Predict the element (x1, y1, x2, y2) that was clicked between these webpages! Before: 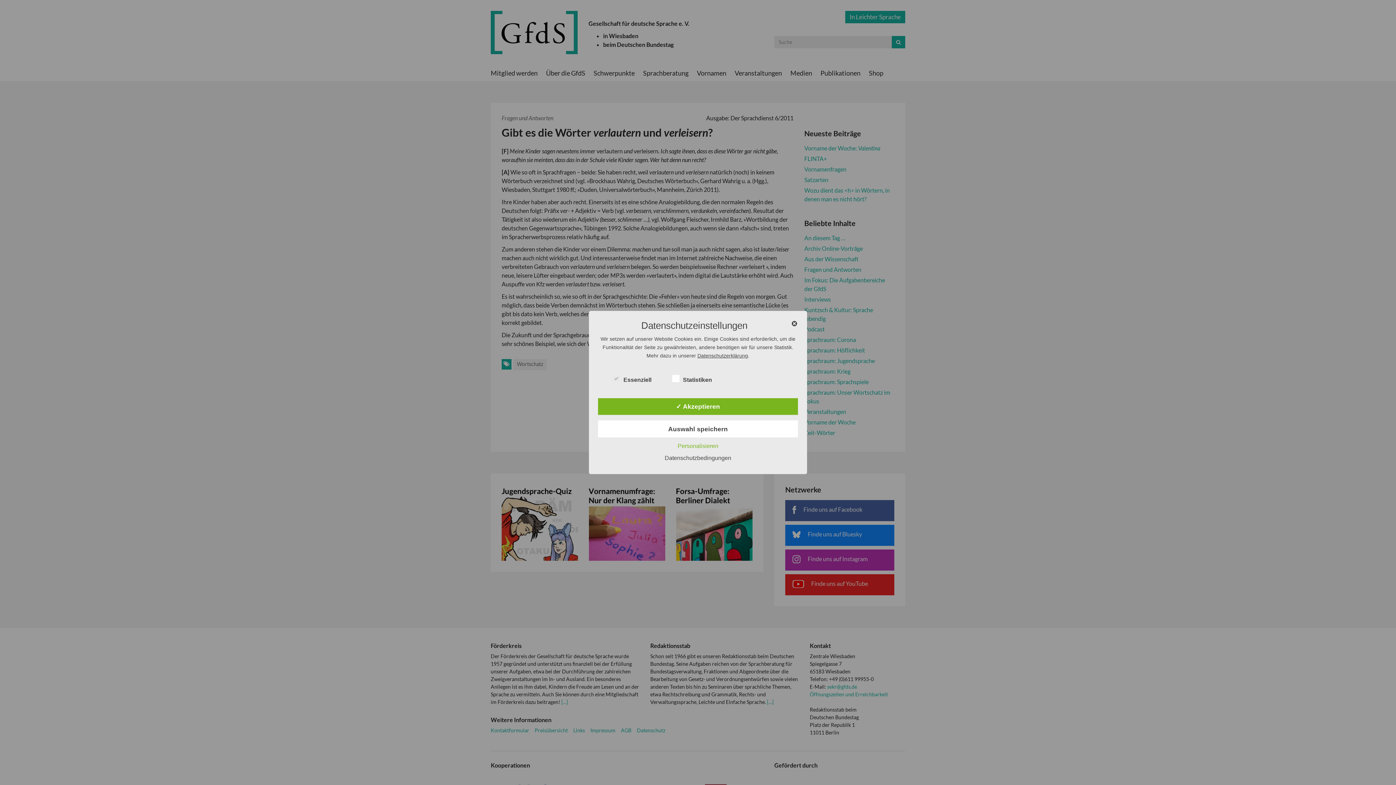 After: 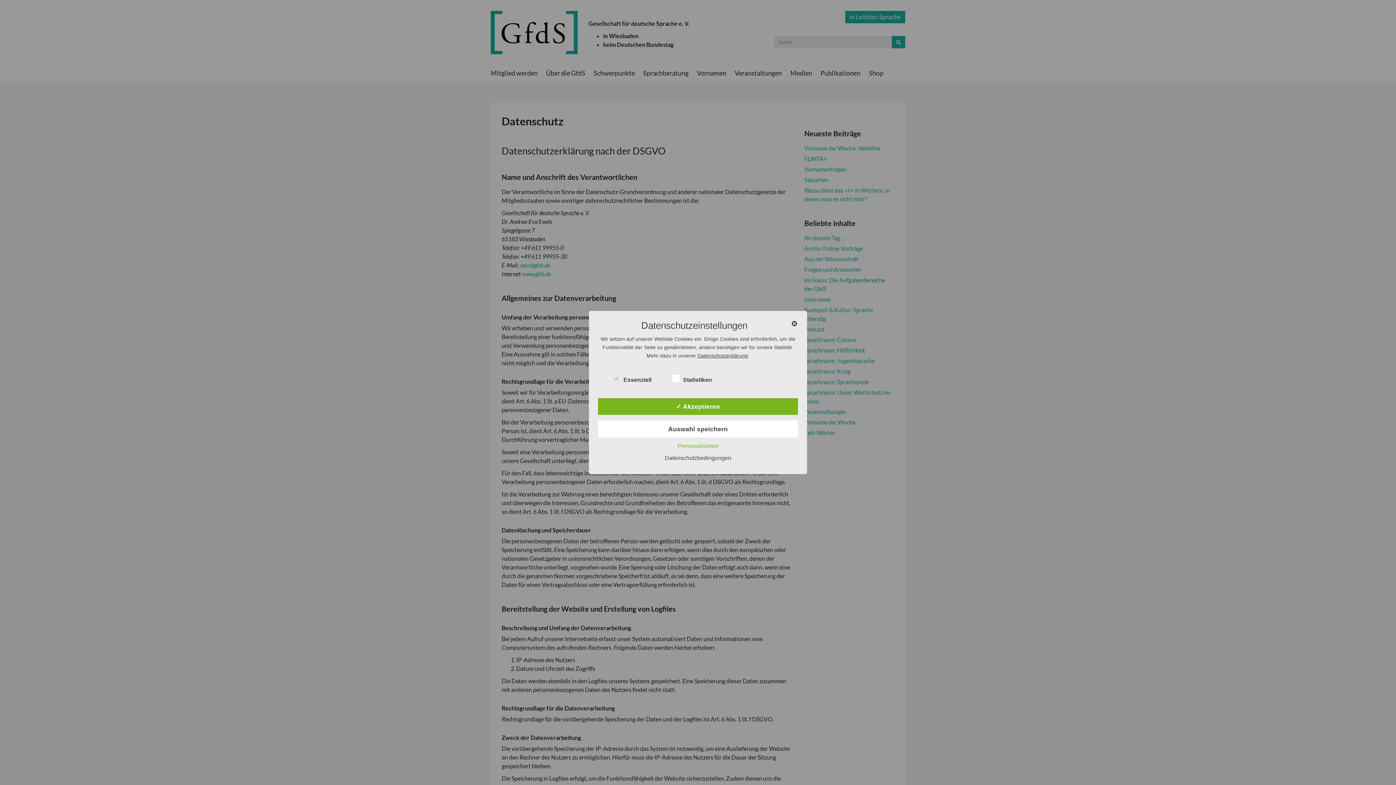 Action: label: Datenschutzerklärung bbox: (697, 352, 748, 358)